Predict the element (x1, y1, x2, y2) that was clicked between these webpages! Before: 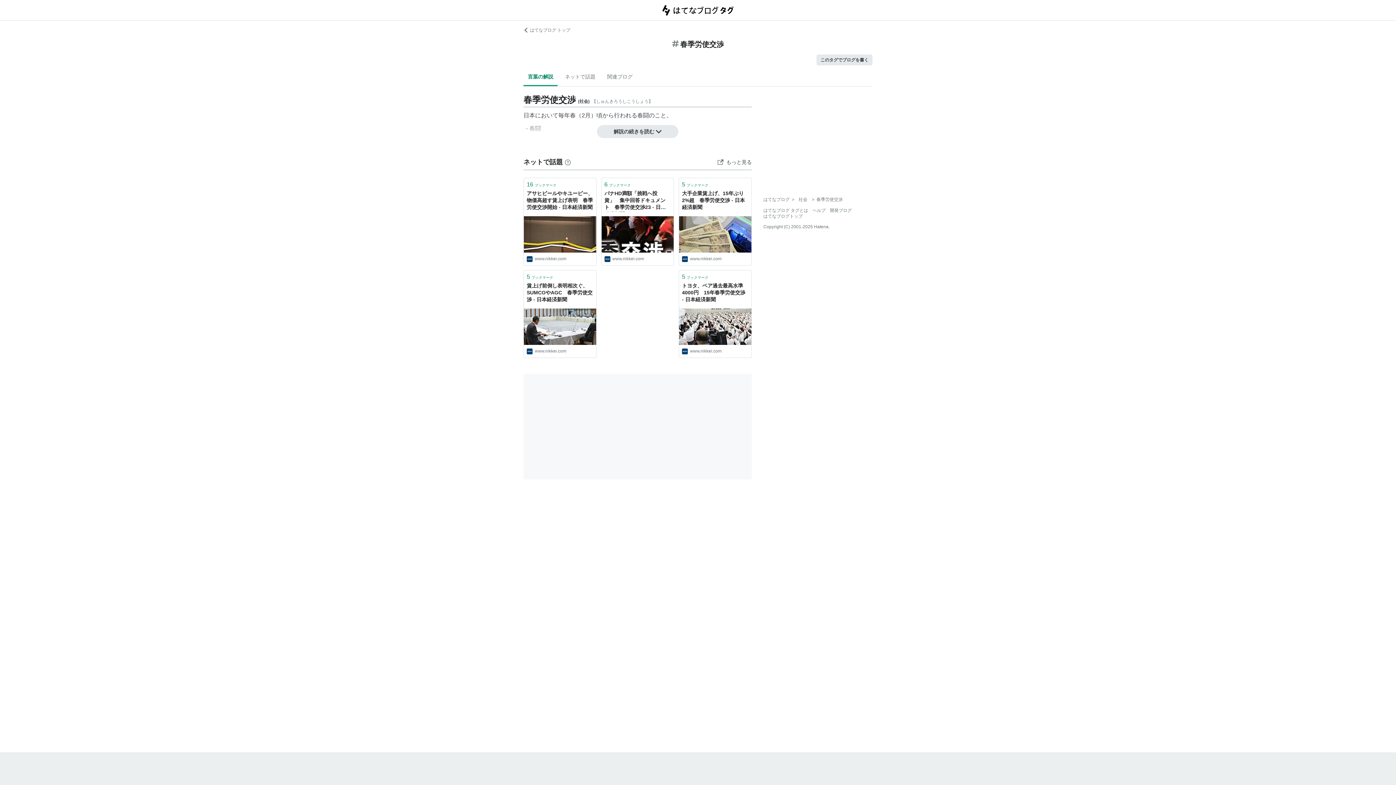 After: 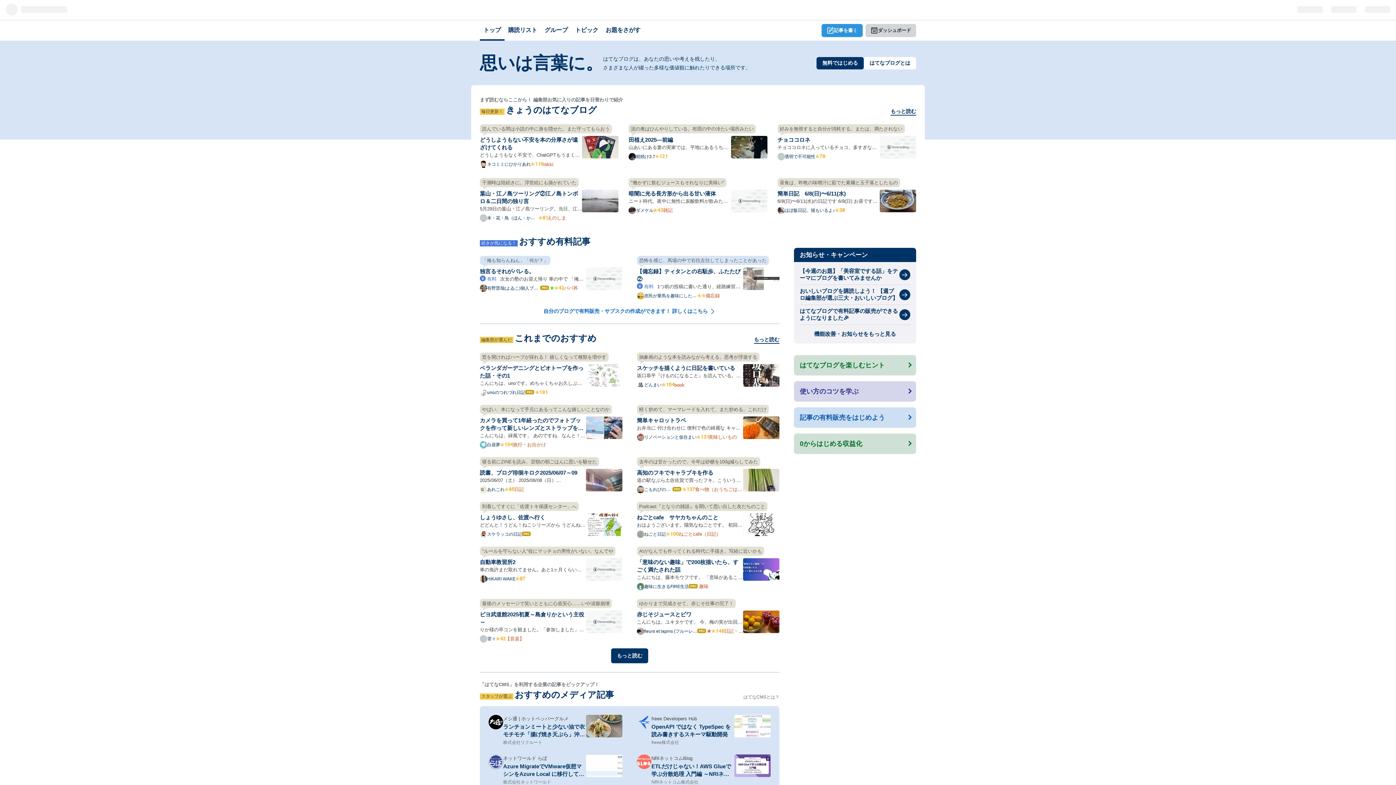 Action: bbox: (523, 27, 570, 32) label: はてなブログ トップ